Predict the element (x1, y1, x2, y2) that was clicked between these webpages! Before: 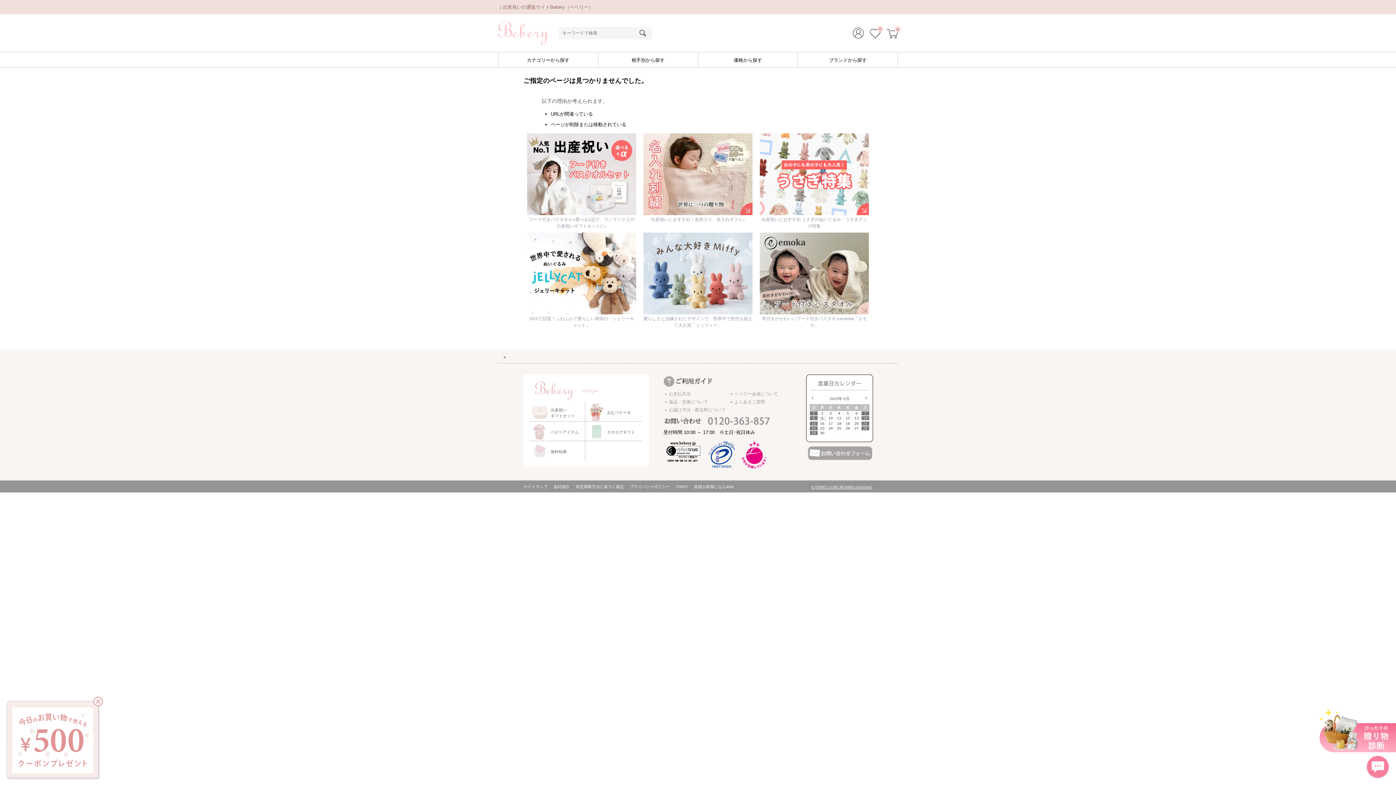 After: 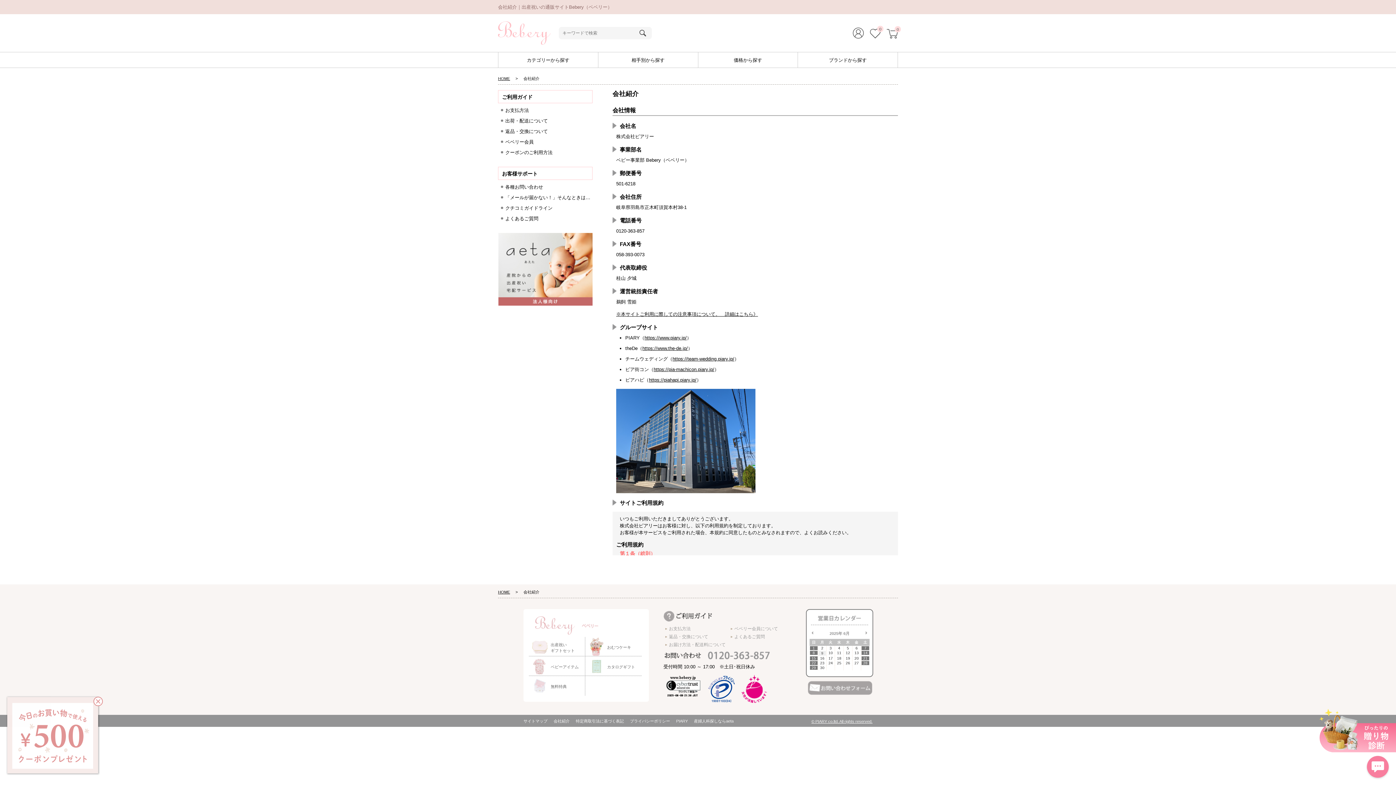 Action: bbox: (553, 484, 569, 488) label: 会社紹介